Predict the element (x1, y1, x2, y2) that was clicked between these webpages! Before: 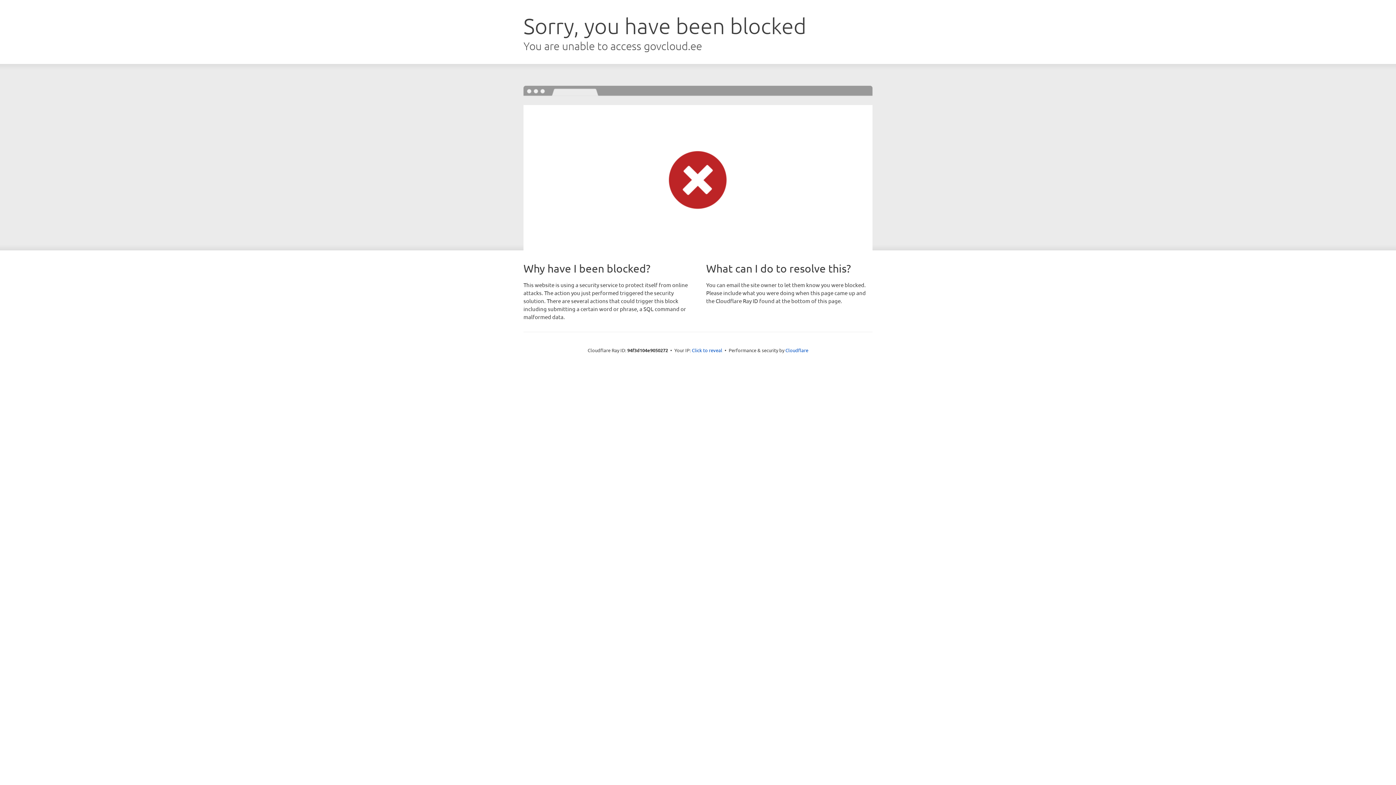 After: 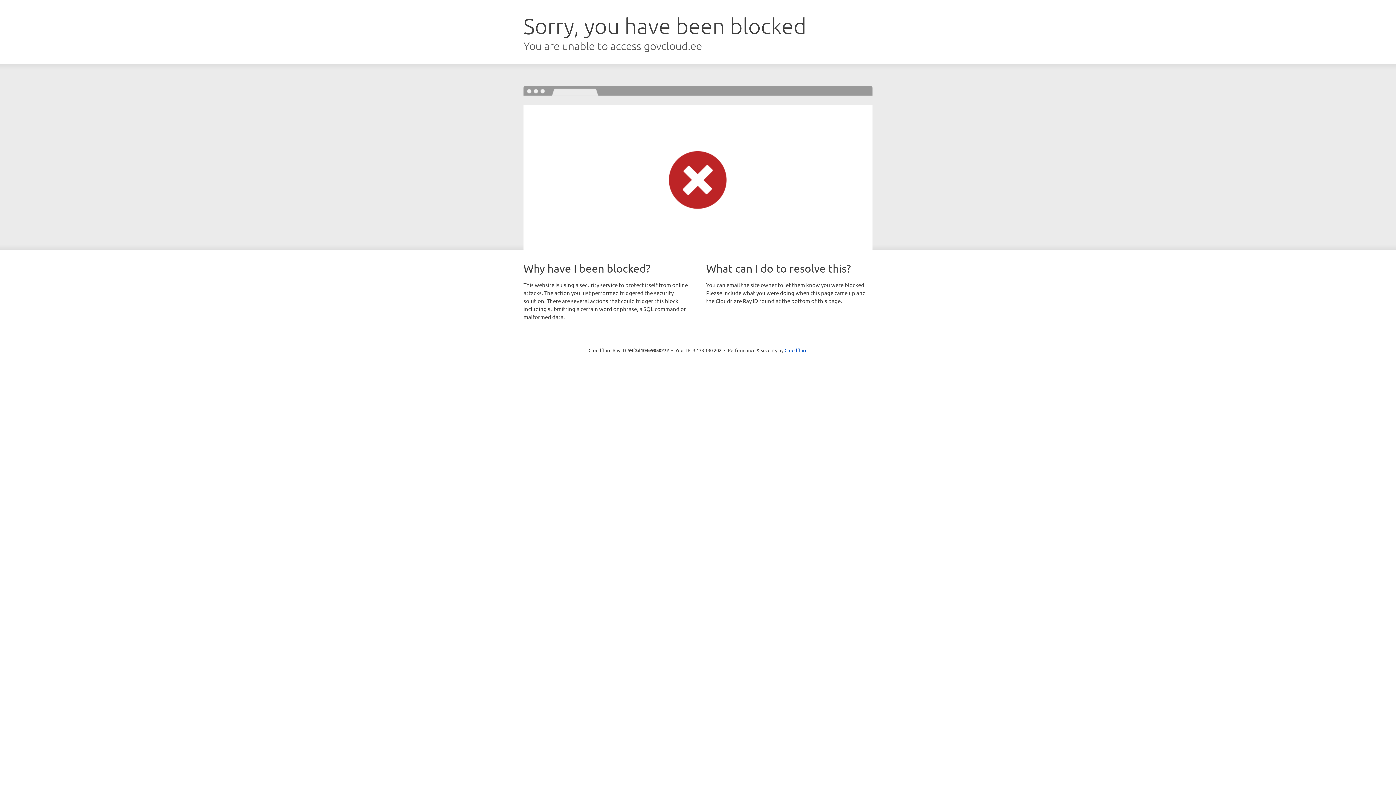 Action: bbox: (692, 346, 722, 353) label: Click to reveal